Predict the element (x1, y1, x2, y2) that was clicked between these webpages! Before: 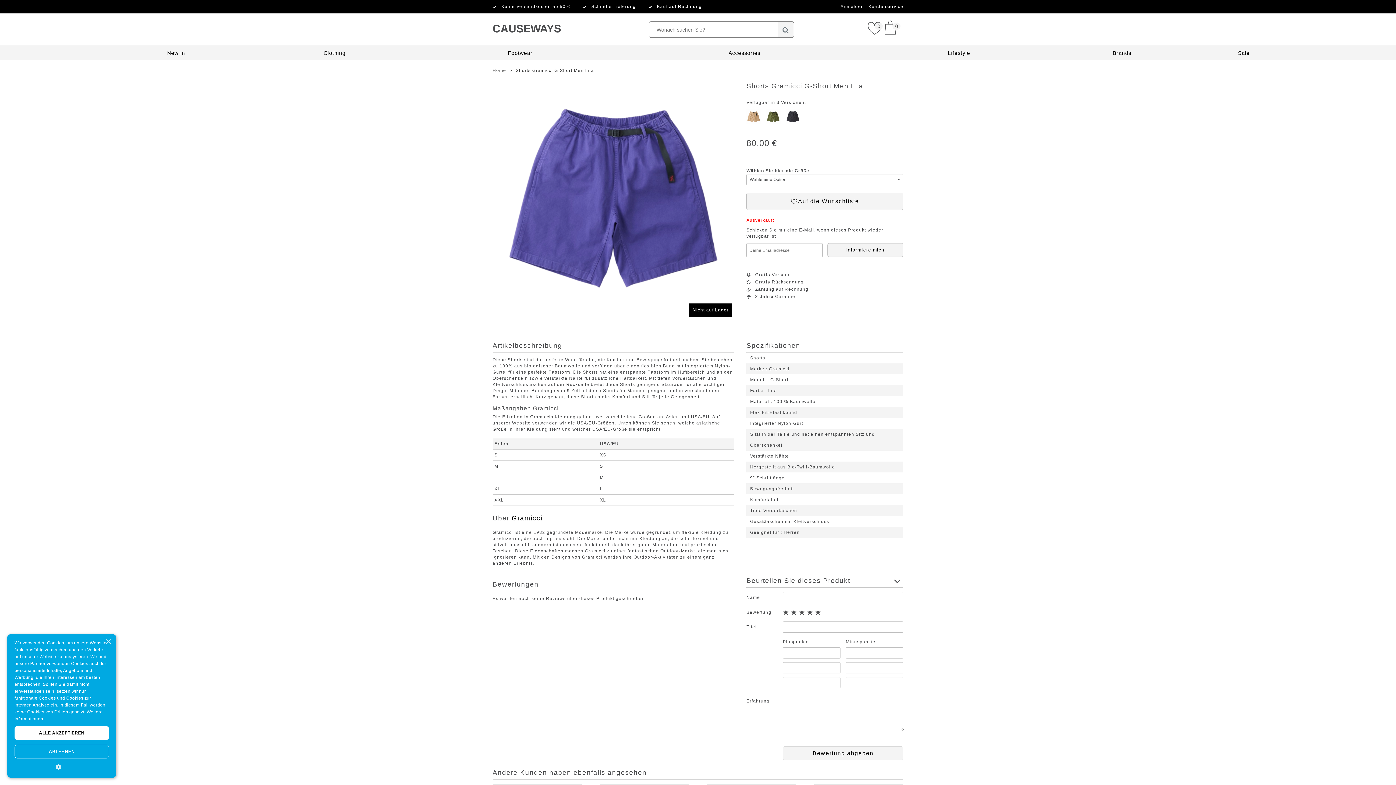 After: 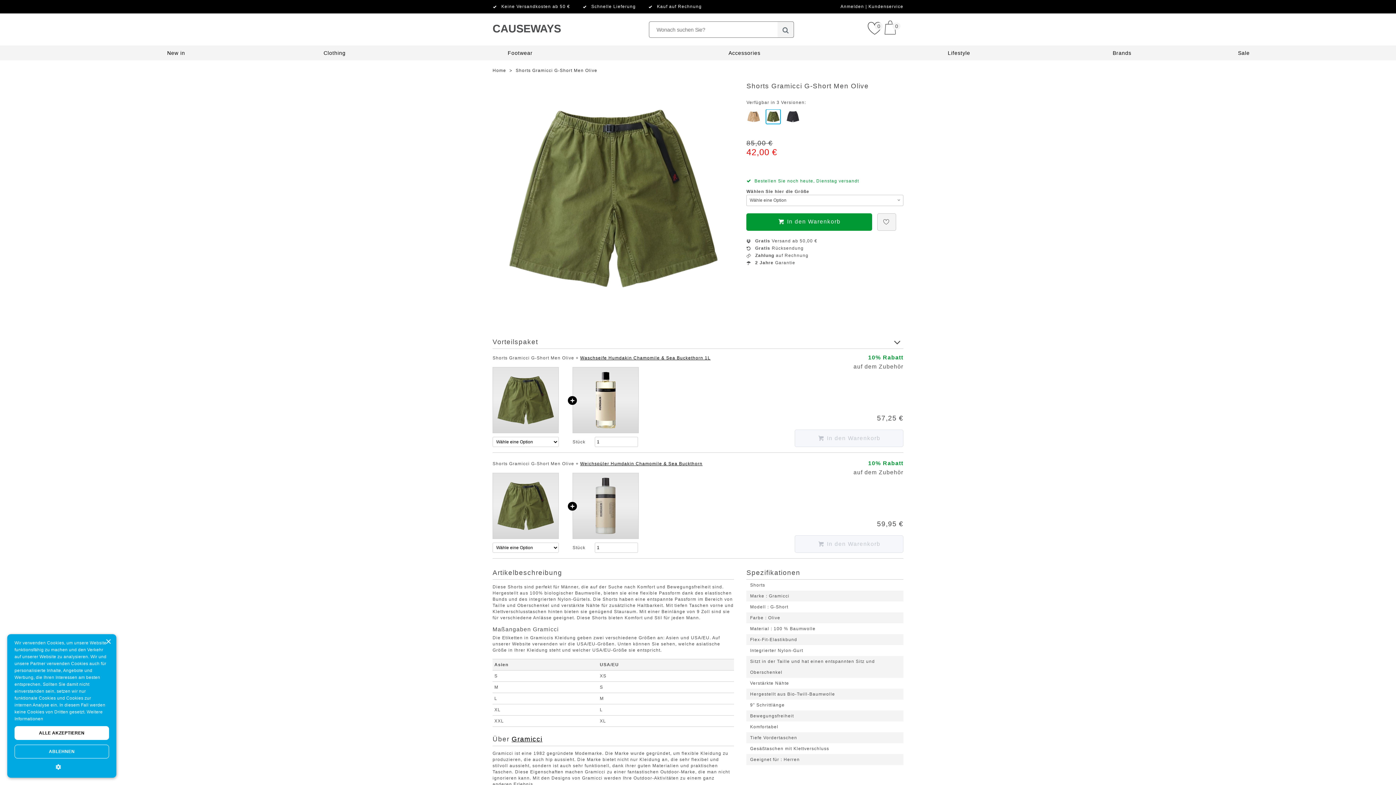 Action: bbox: (766, 120, 780, 125)